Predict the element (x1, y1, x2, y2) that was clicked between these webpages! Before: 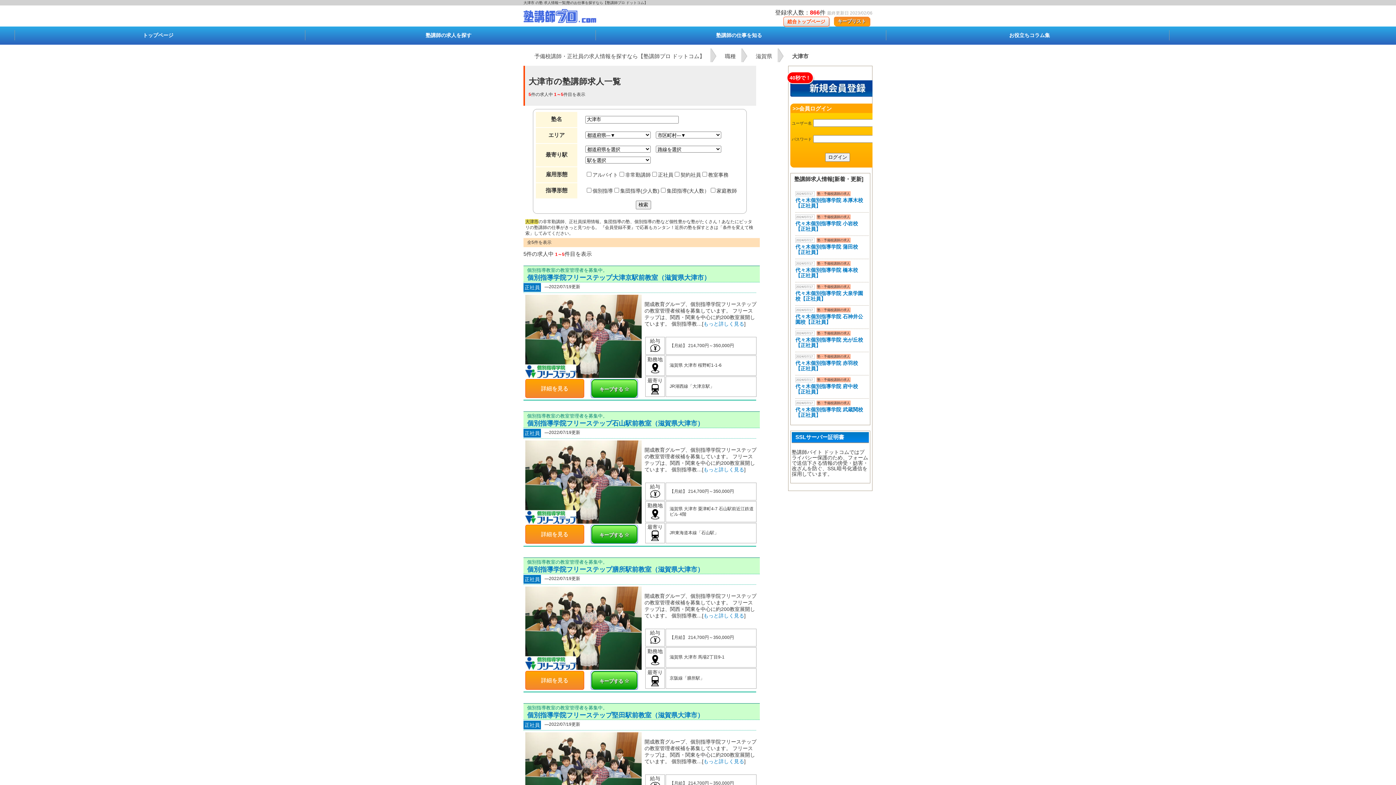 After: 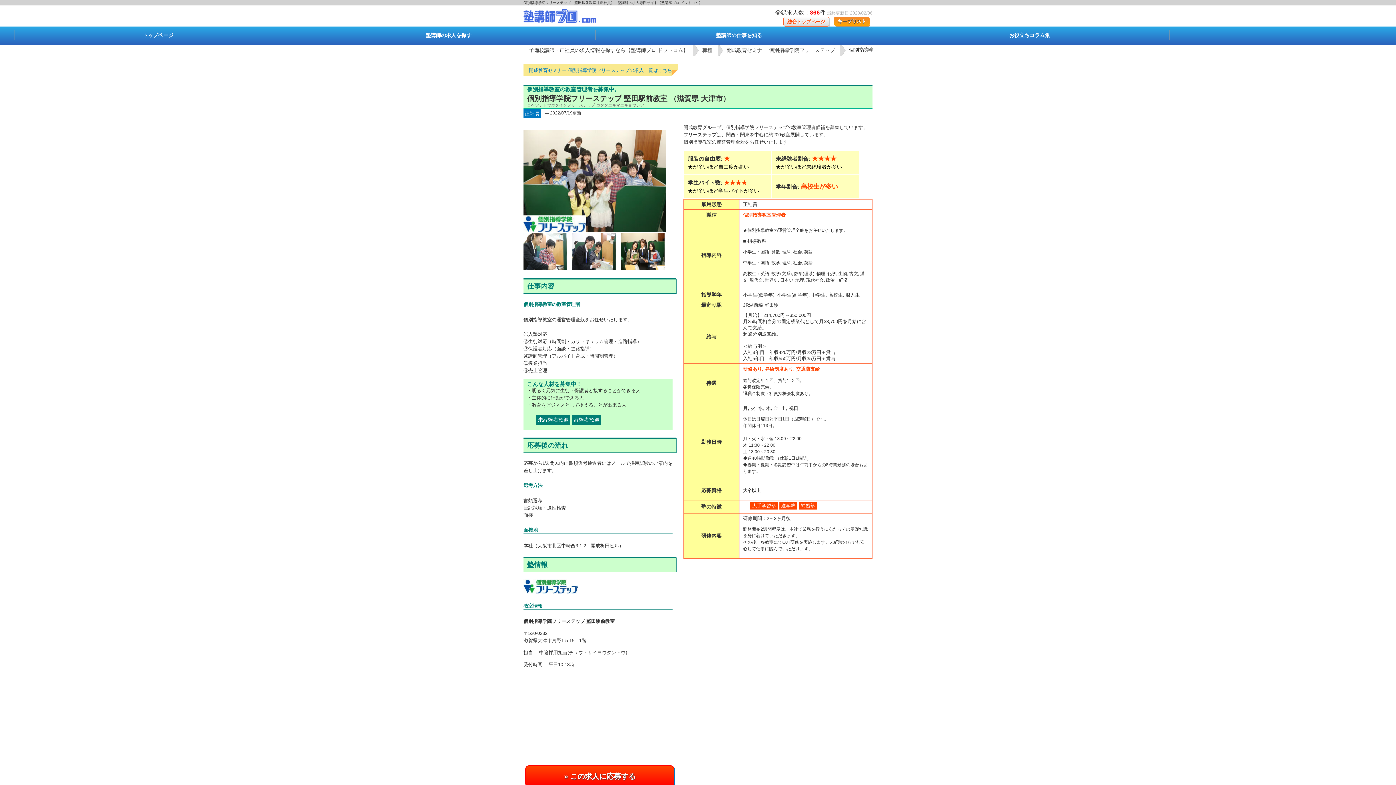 Action: label: 個別指導学院フリーステップ堅田駅前教室（滋賀県大津市） bbox: (527, 712, 704, 719)